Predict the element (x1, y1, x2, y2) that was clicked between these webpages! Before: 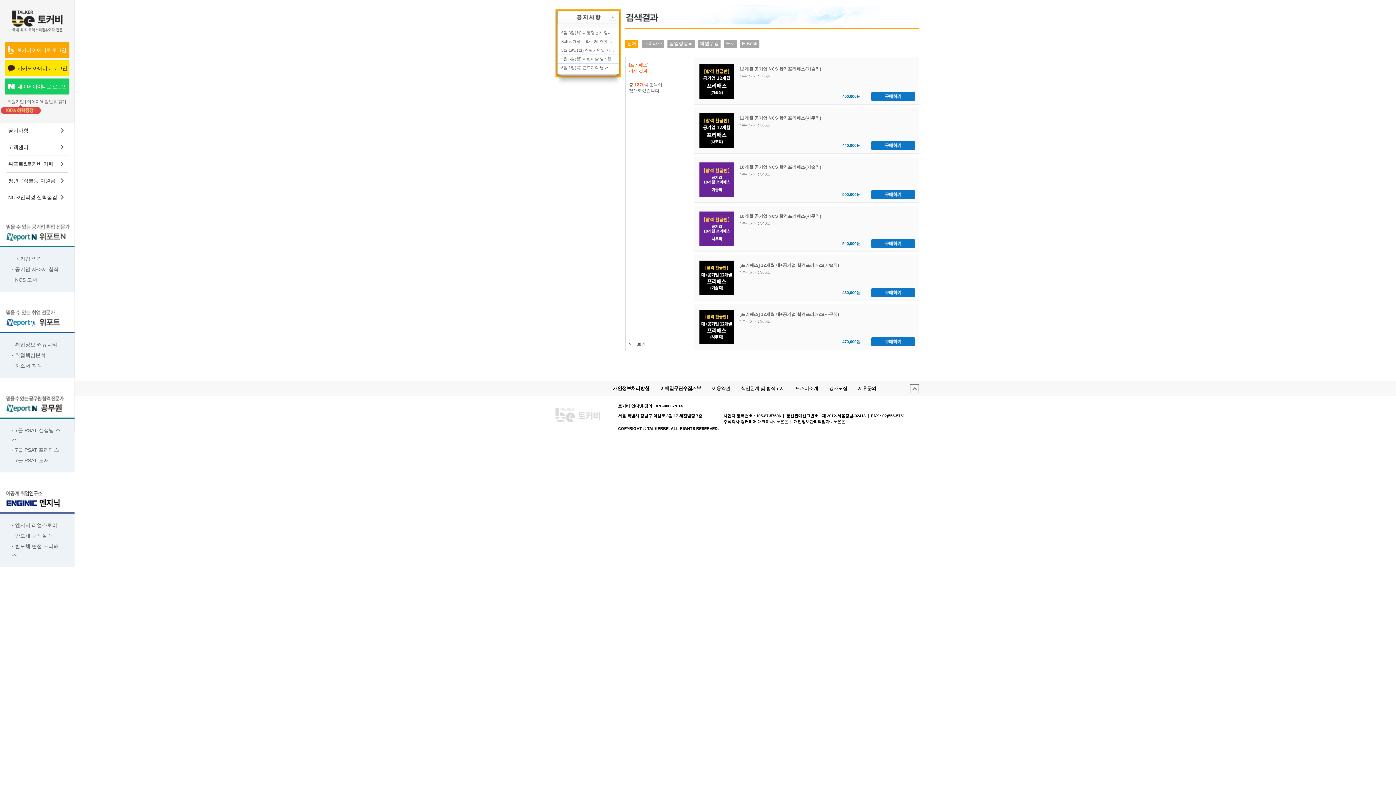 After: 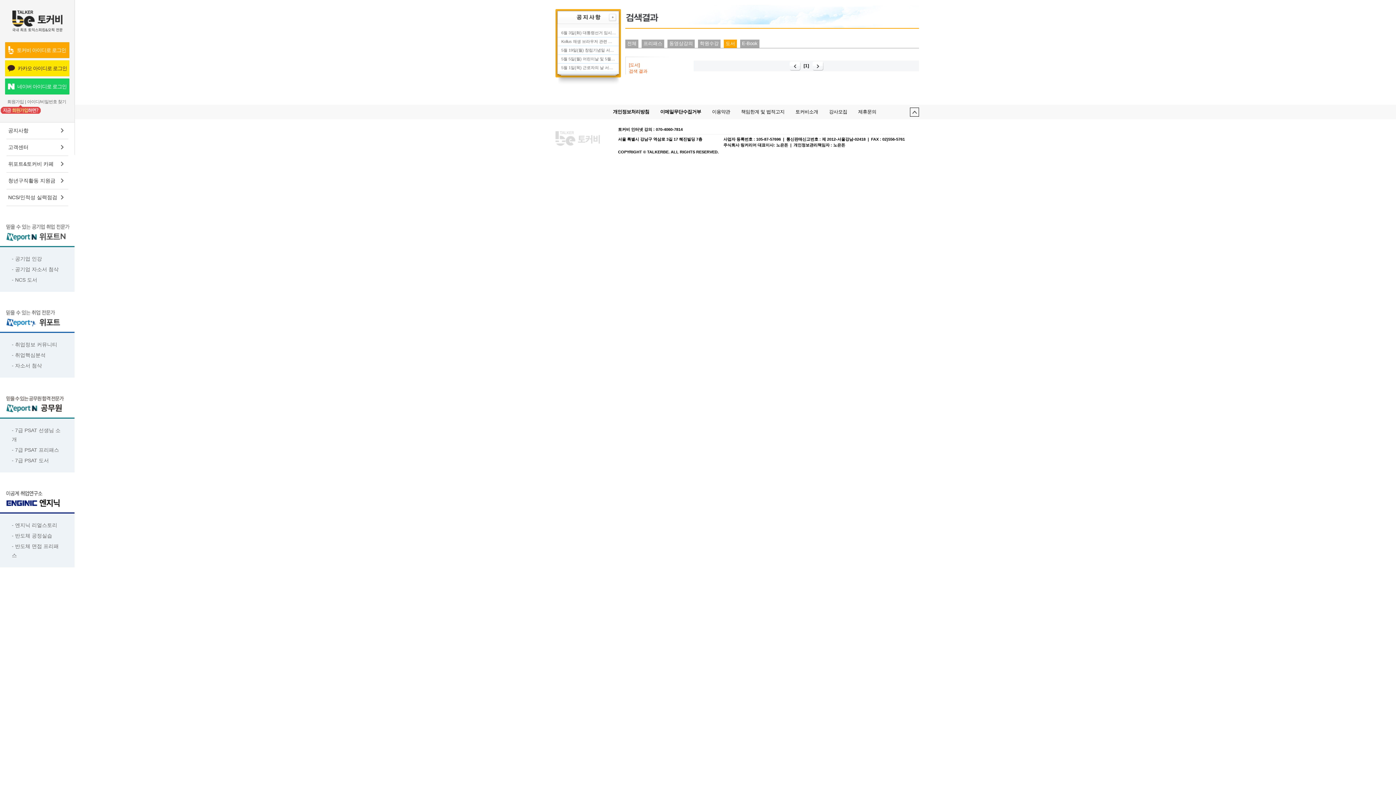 Action: bbox: (724, 41, 738, 46) label: 도서